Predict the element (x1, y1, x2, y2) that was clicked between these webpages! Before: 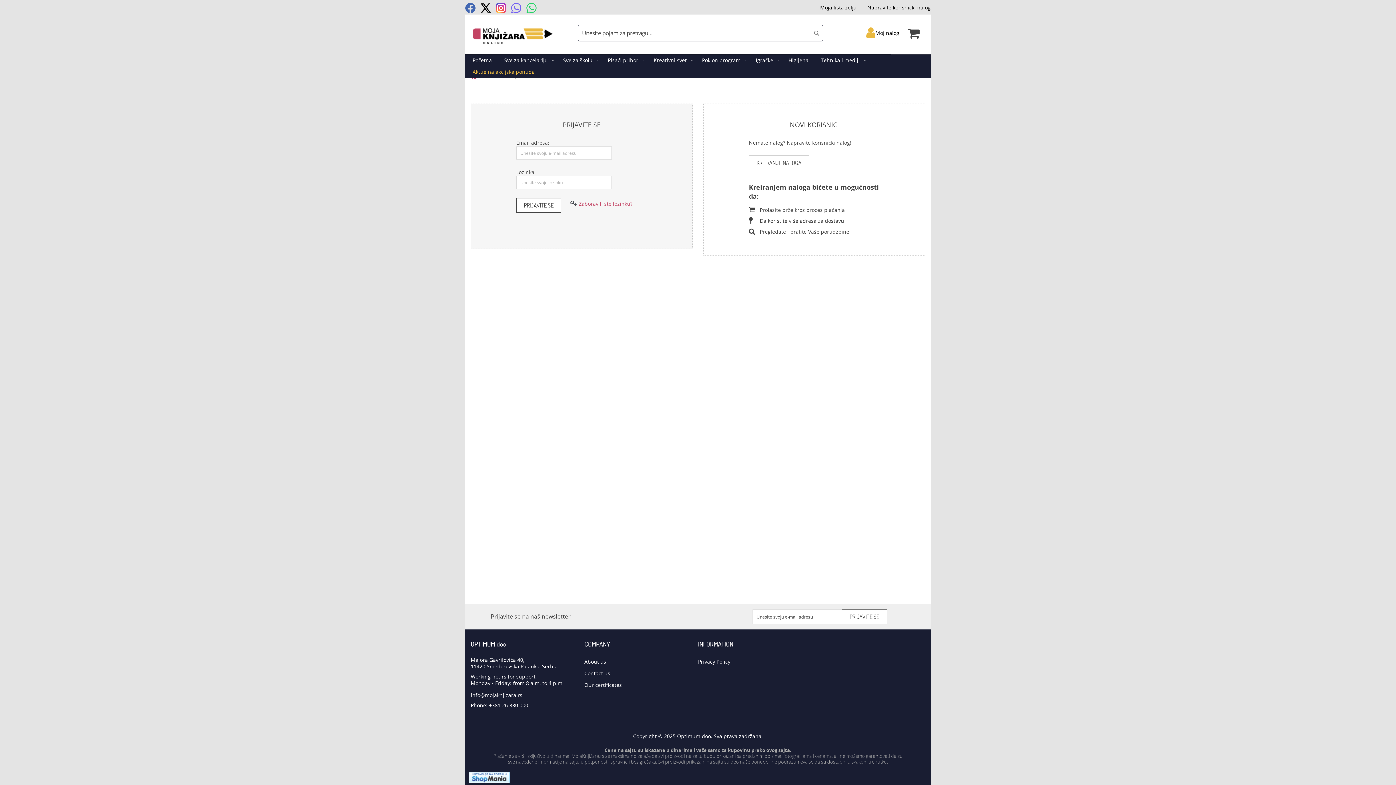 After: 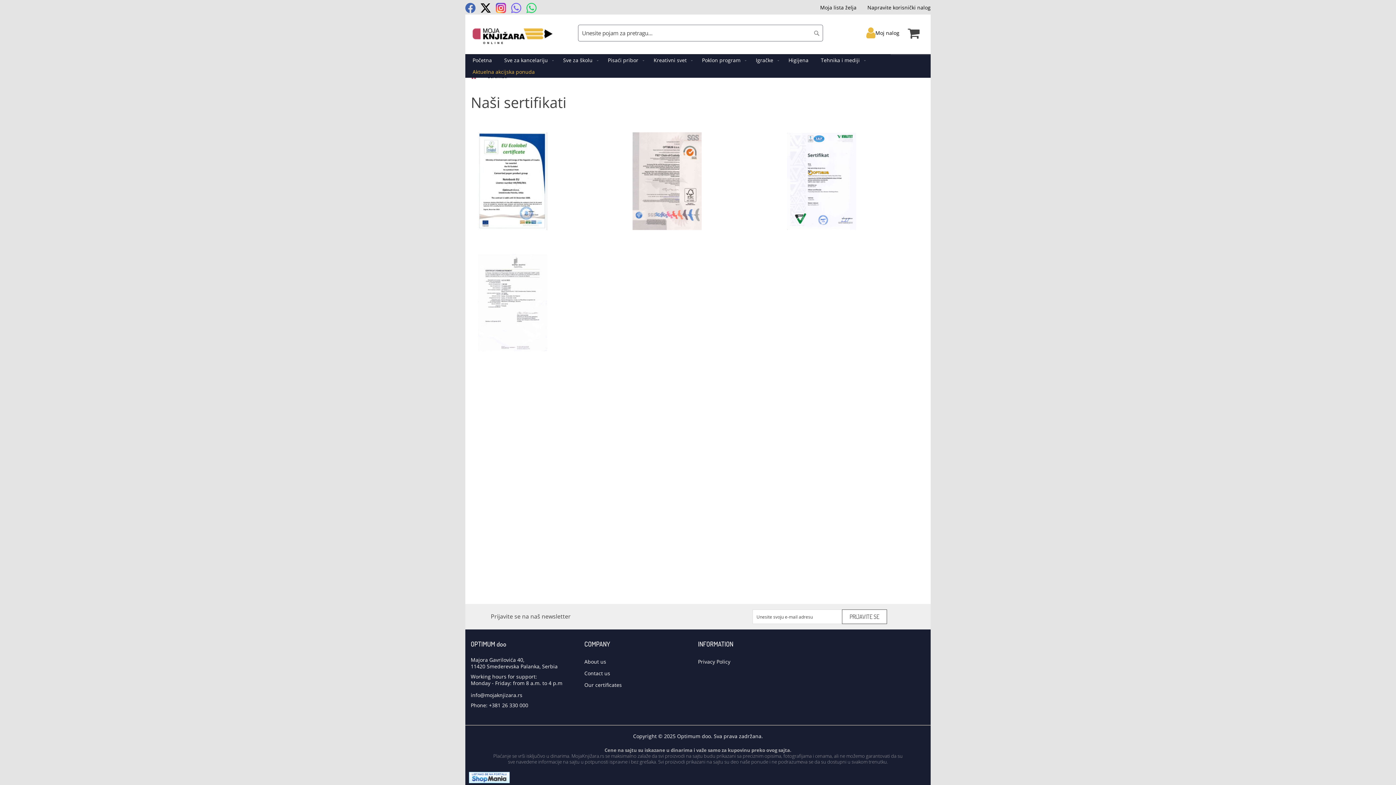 Action: label: Our certificates bbox: (584, 680, 622, 690)